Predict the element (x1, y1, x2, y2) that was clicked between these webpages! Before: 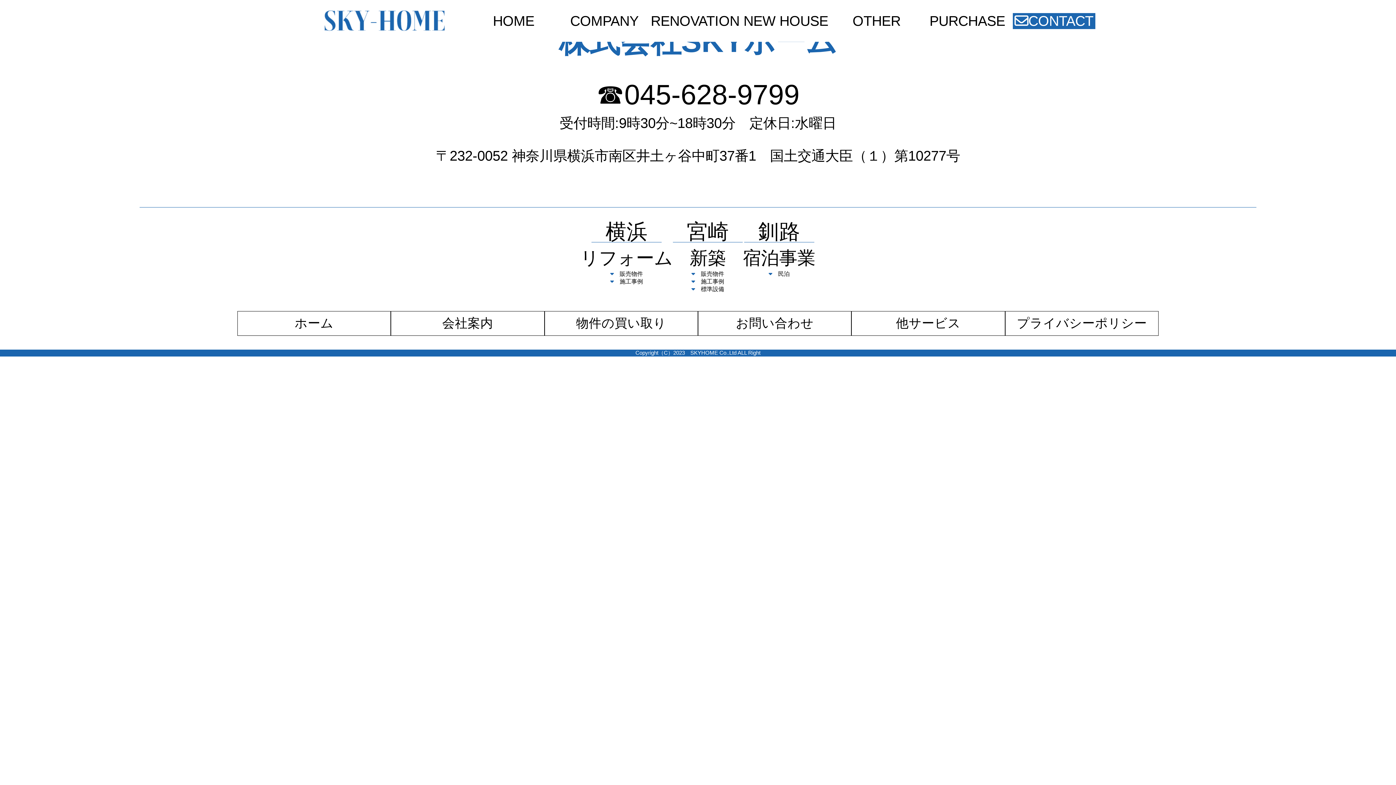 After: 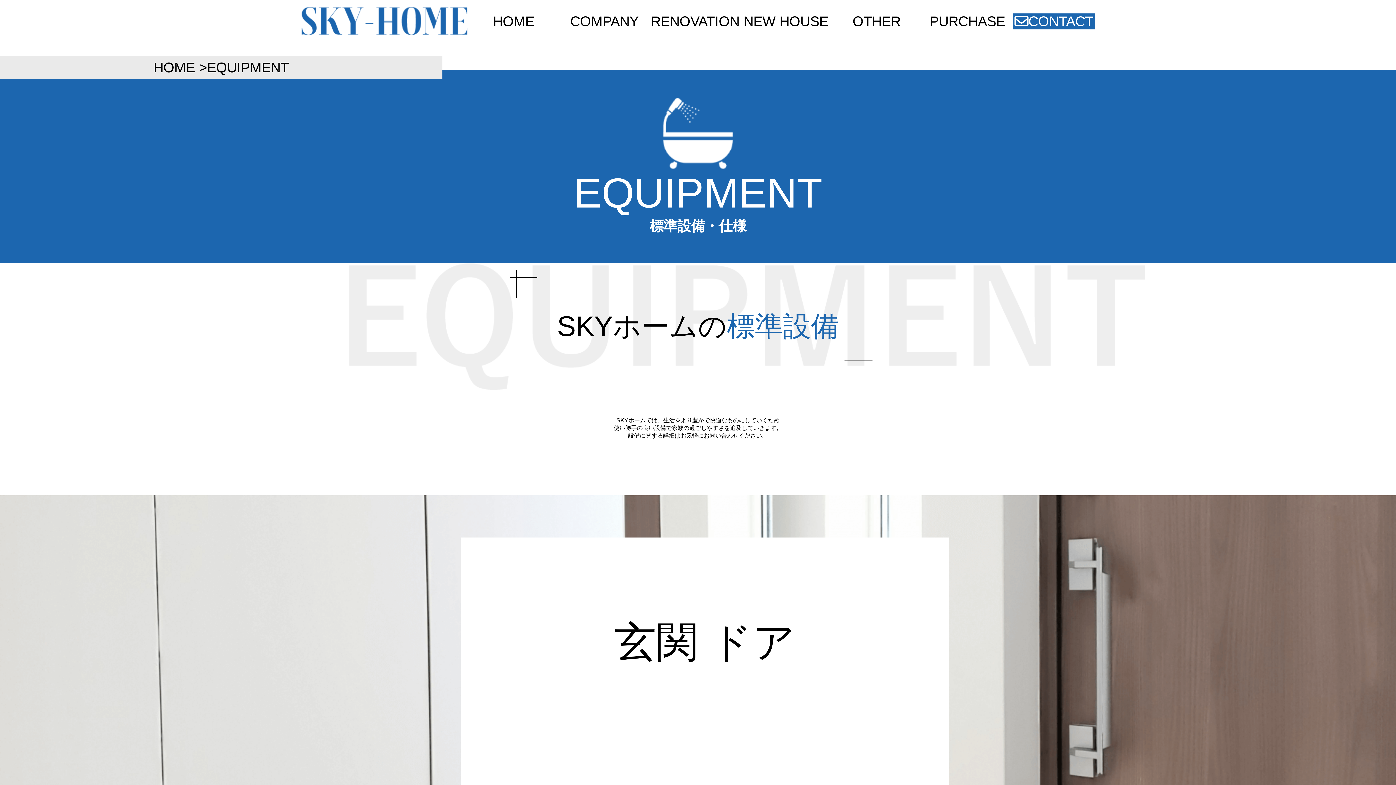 Action: bbox: (691, 285, 724, 293) label: 　標準設備